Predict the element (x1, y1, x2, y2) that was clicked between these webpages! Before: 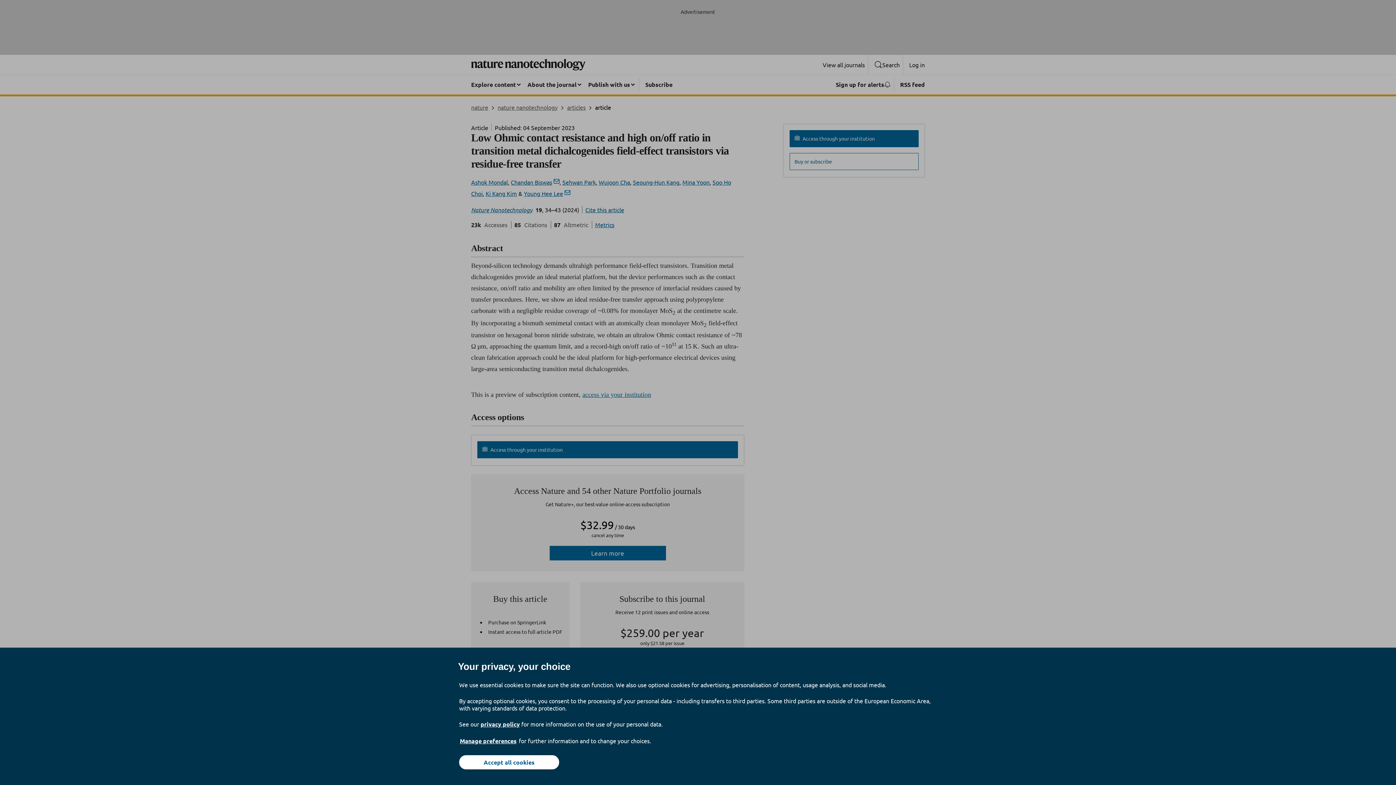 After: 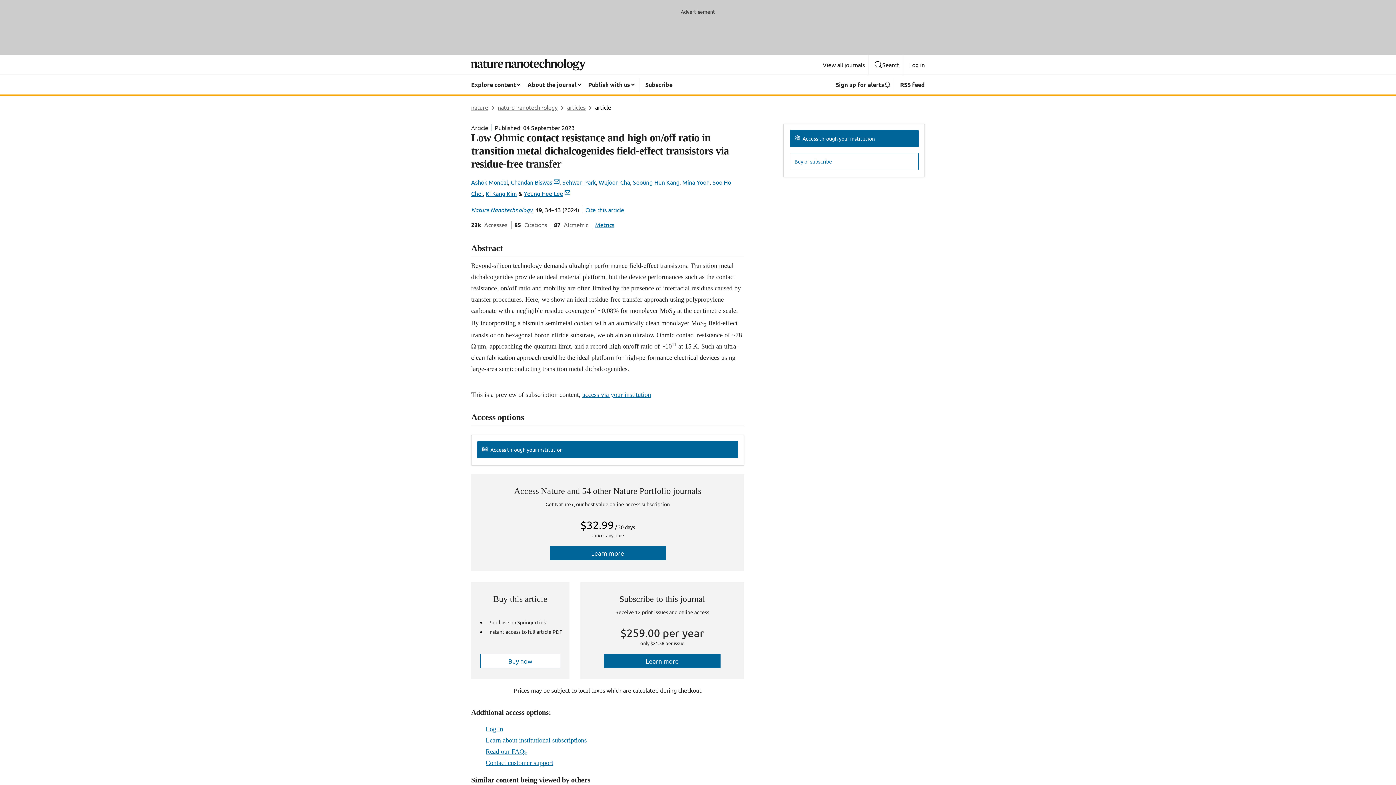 Action: label: Accept all cookies bbox: (459, 755, 559, 769)